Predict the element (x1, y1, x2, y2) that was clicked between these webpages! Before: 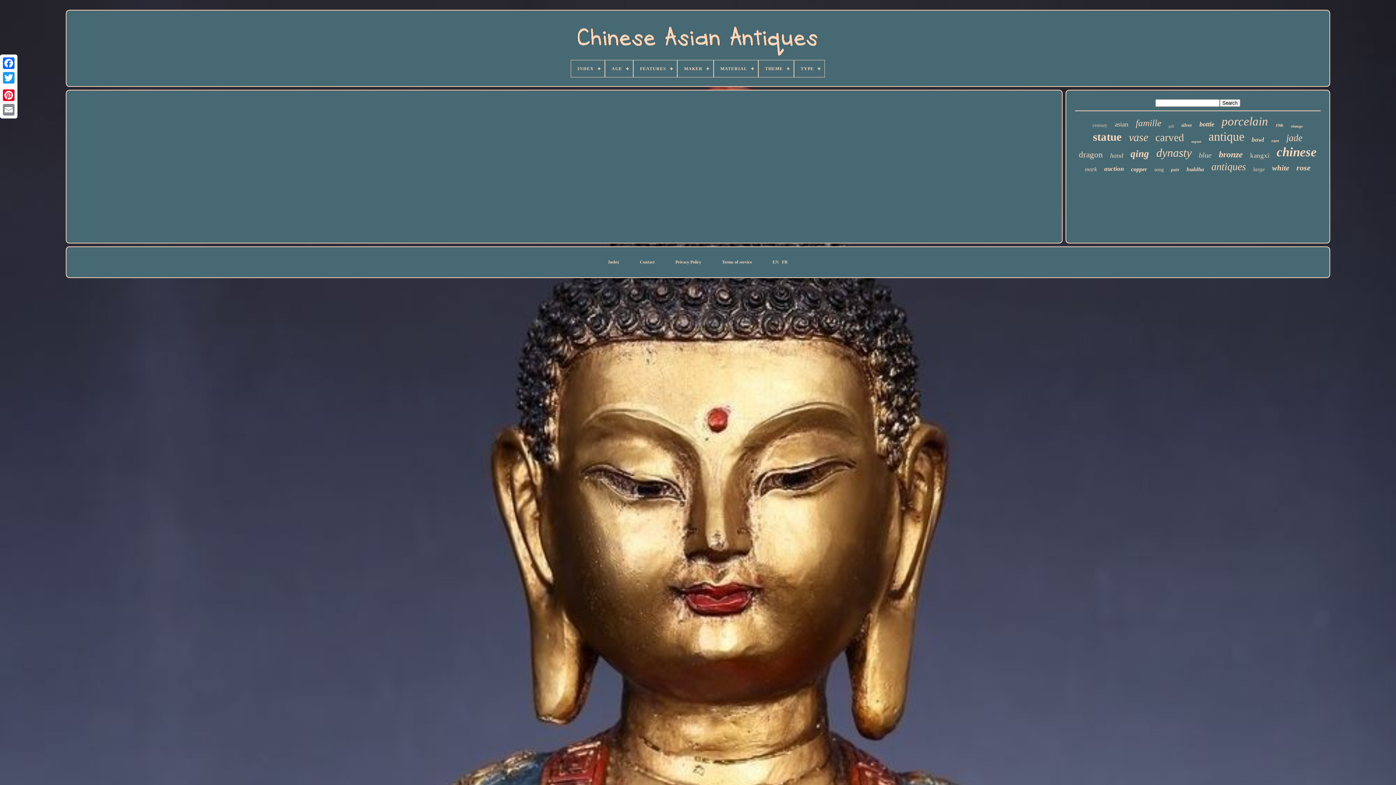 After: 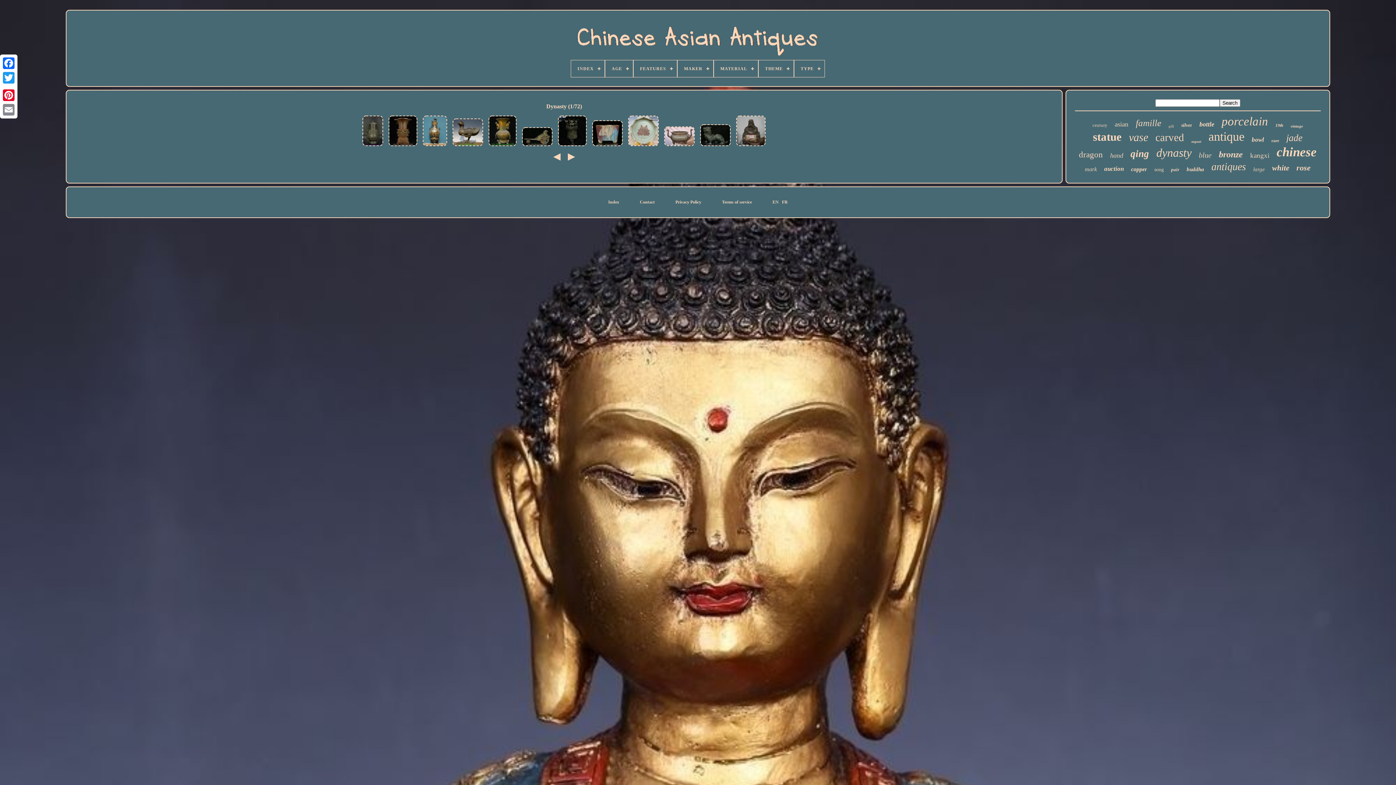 Action: label: dynasty bbox: (1156, 146, 1191, 159)